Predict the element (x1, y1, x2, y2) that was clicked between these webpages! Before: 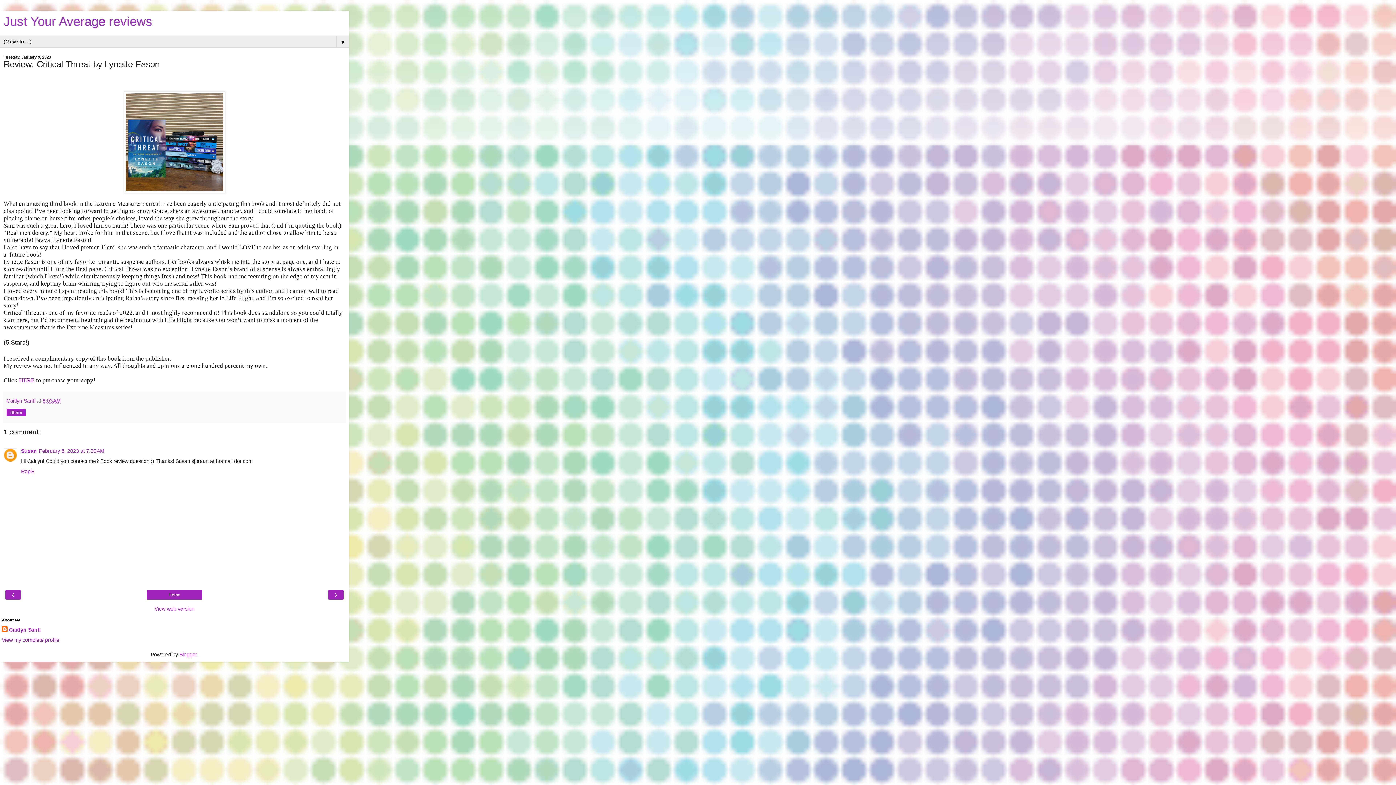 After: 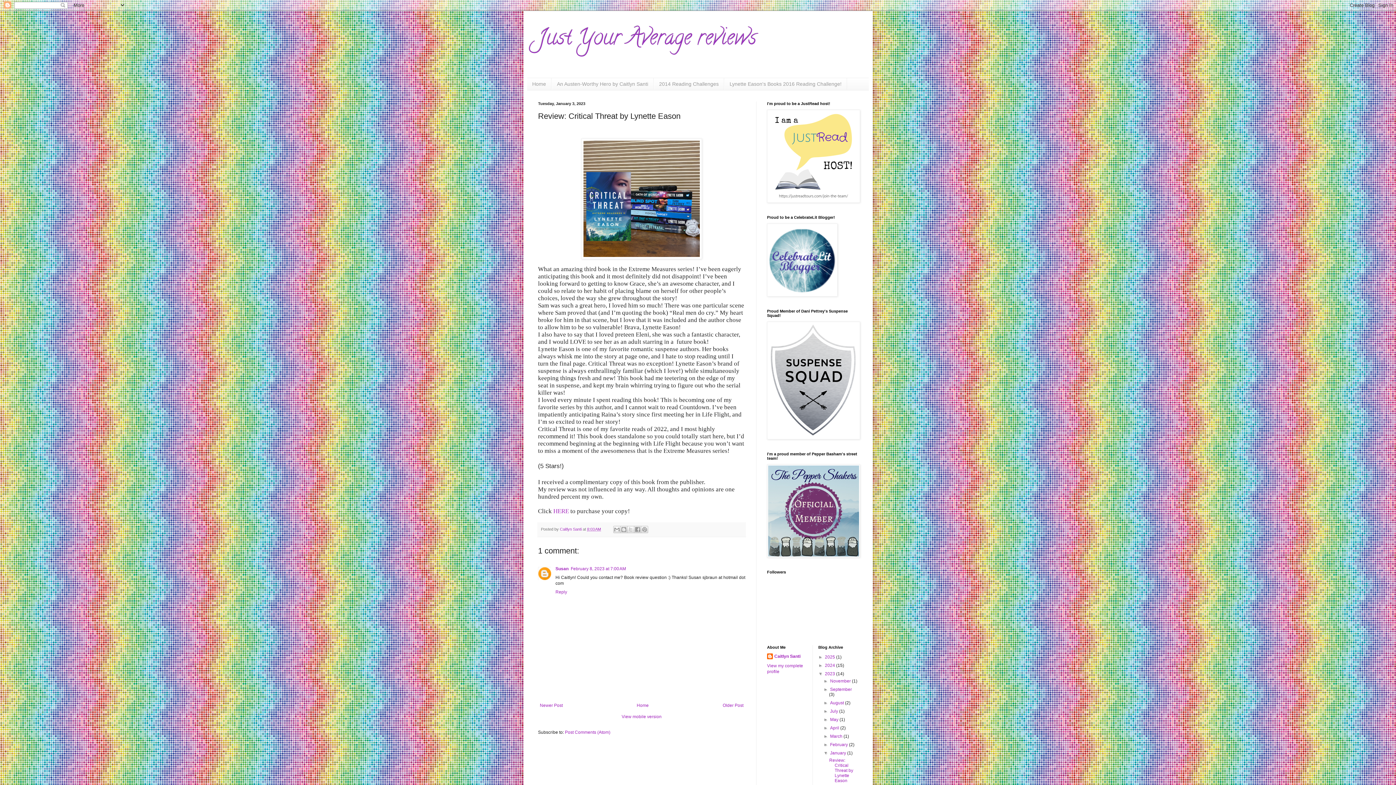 Action: label: View web version bbox: (3, 605, 345, 612)